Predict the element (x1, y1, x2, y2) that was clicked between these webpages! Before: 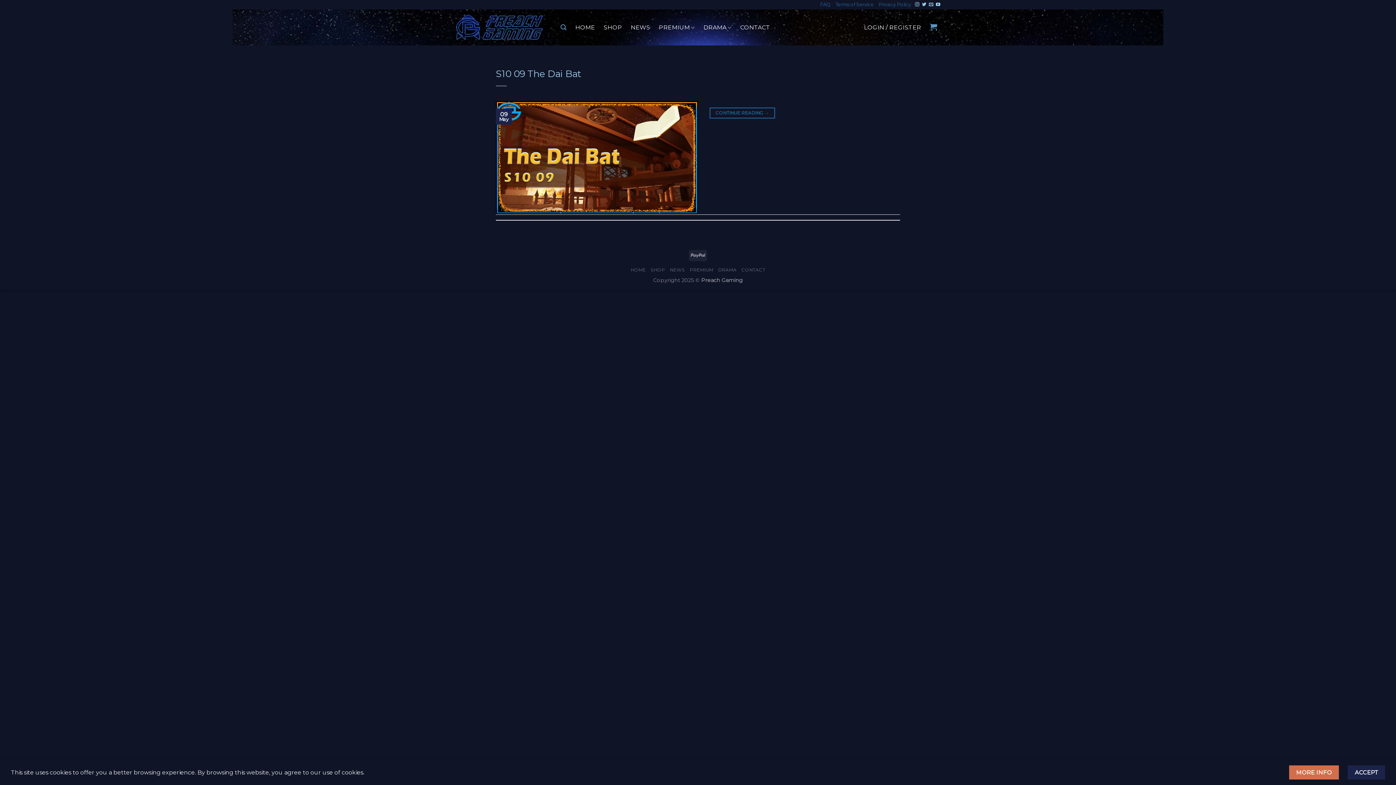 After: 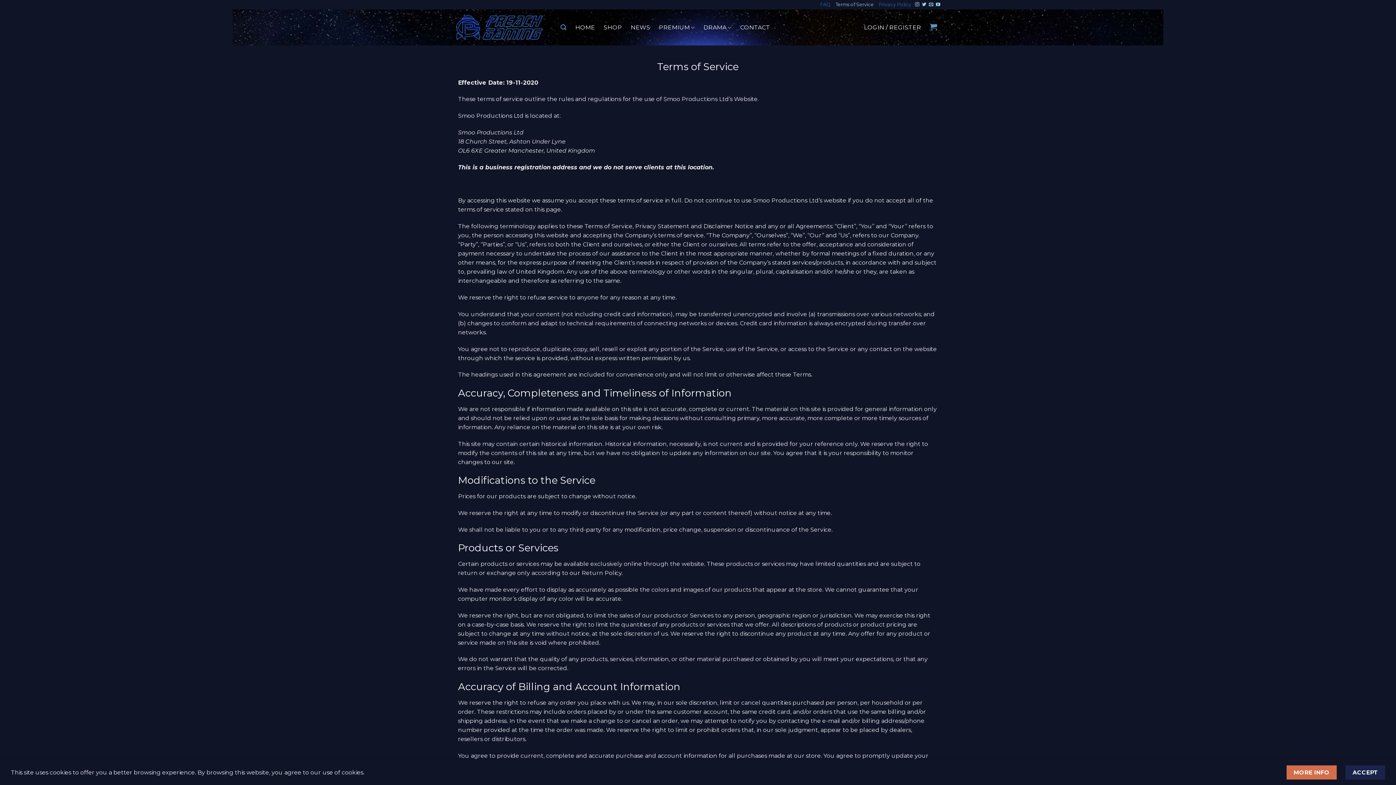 Action: bbox: (835, 0, 873, 9) label: Terms of Service